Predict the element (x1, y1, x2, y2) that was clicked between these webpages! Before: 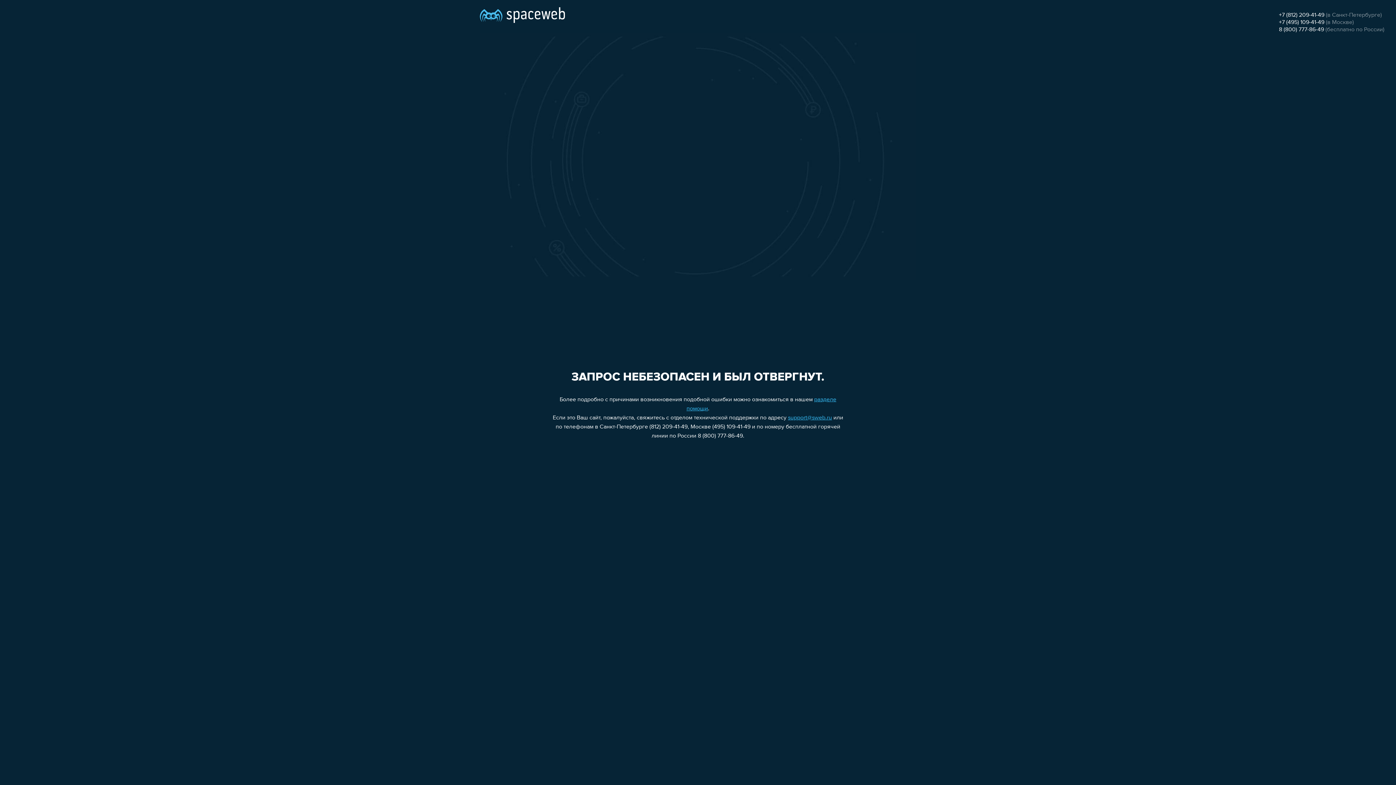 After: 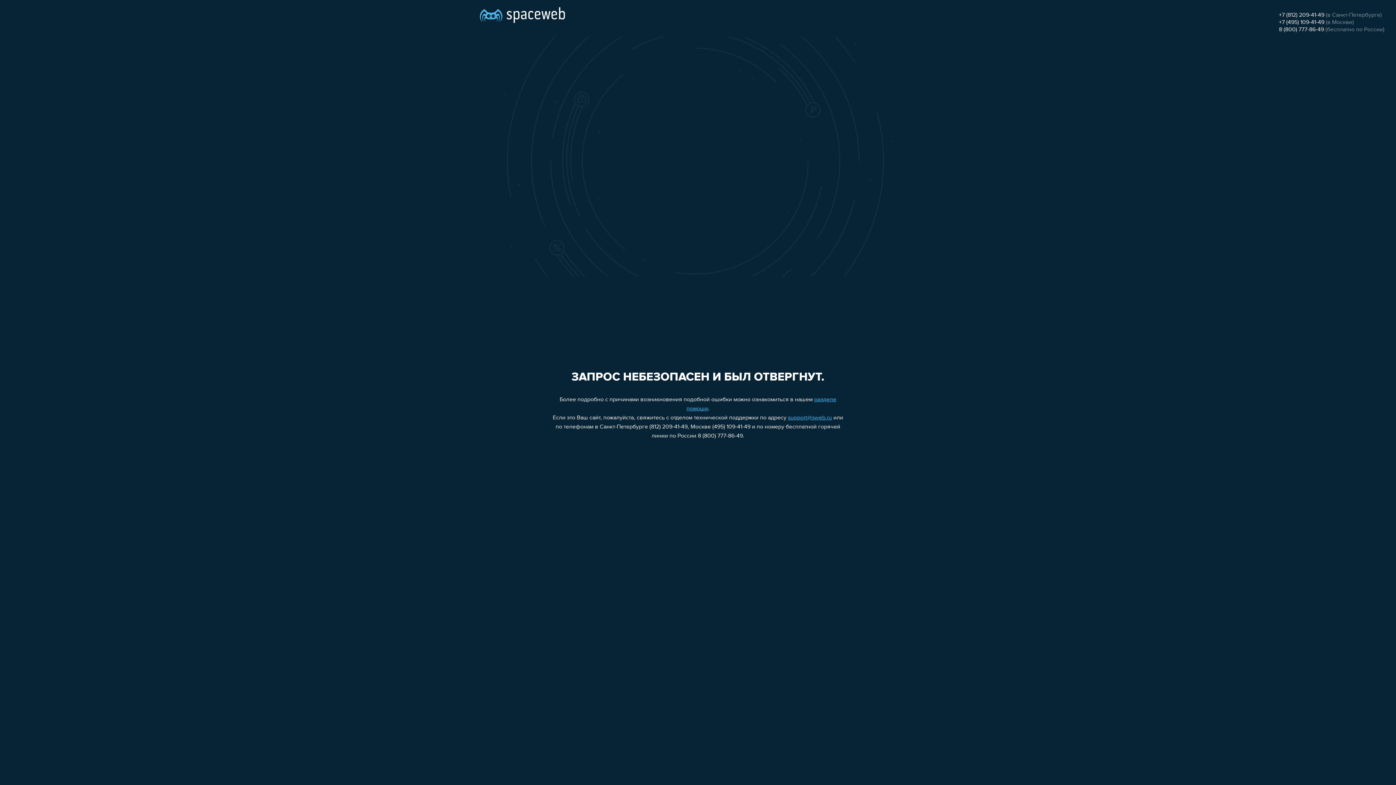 Action: bbox: (1279, 12, 1324, 18) label: +7 (812) 209-41-49